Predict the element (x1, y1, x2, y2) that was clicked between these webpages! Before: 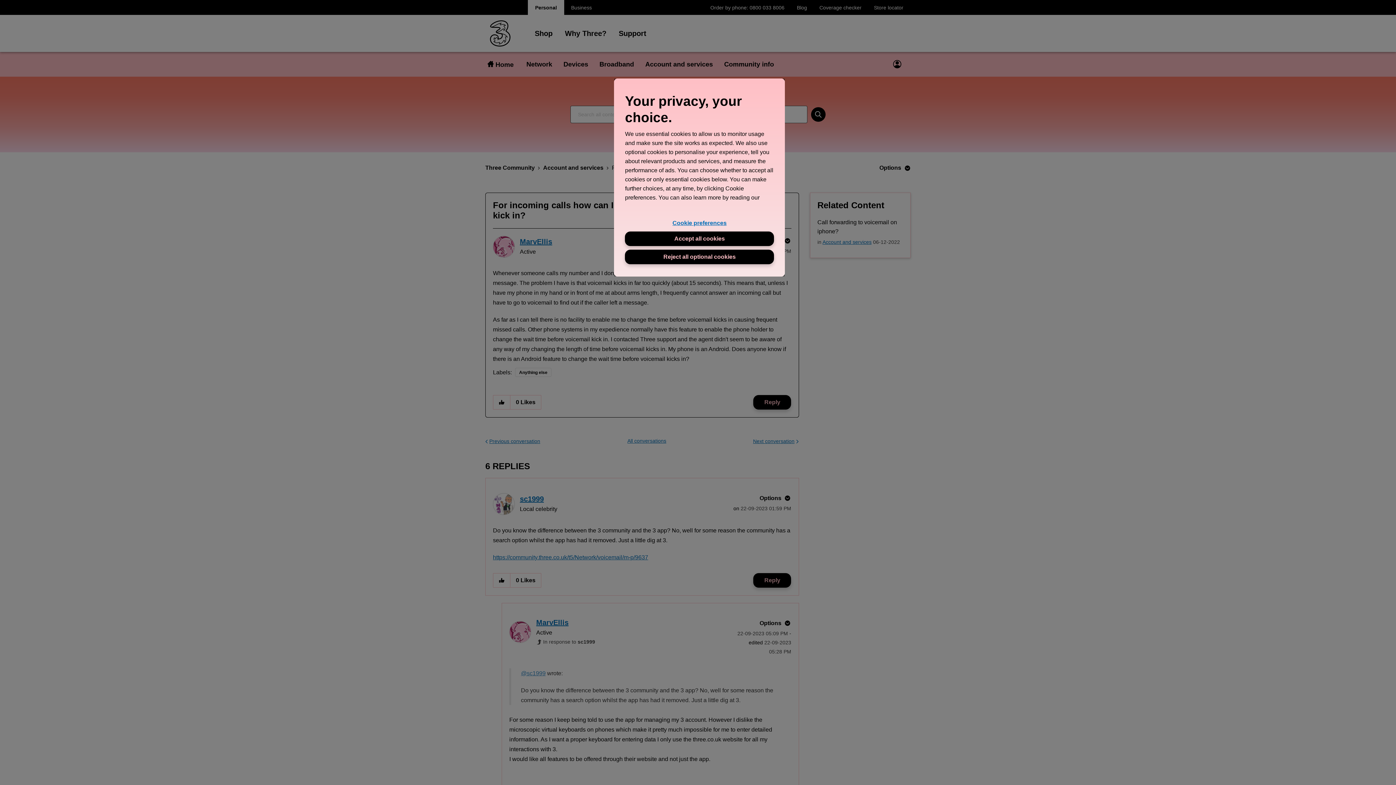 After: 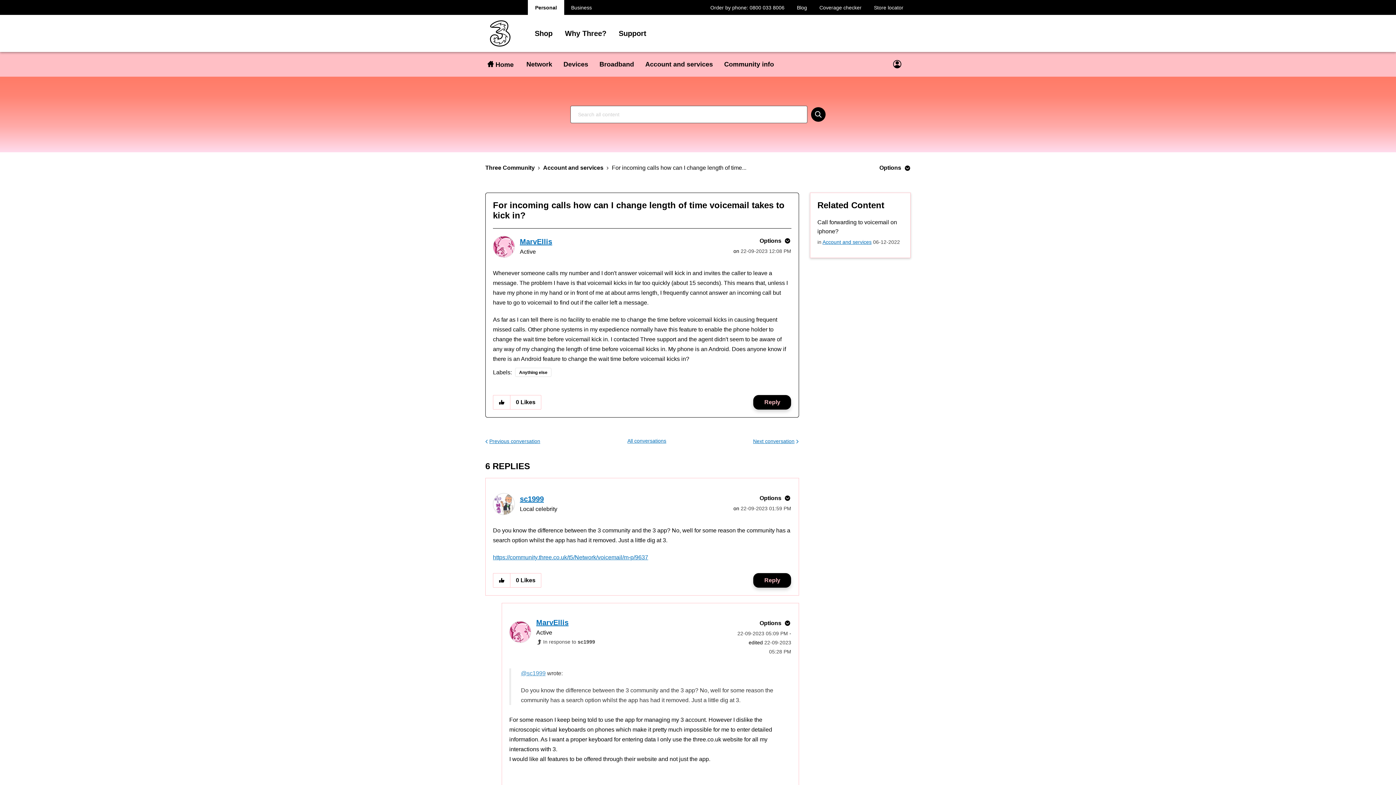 Action: label: Reject all optional cookies bbox: (625, 249, 774, 264)